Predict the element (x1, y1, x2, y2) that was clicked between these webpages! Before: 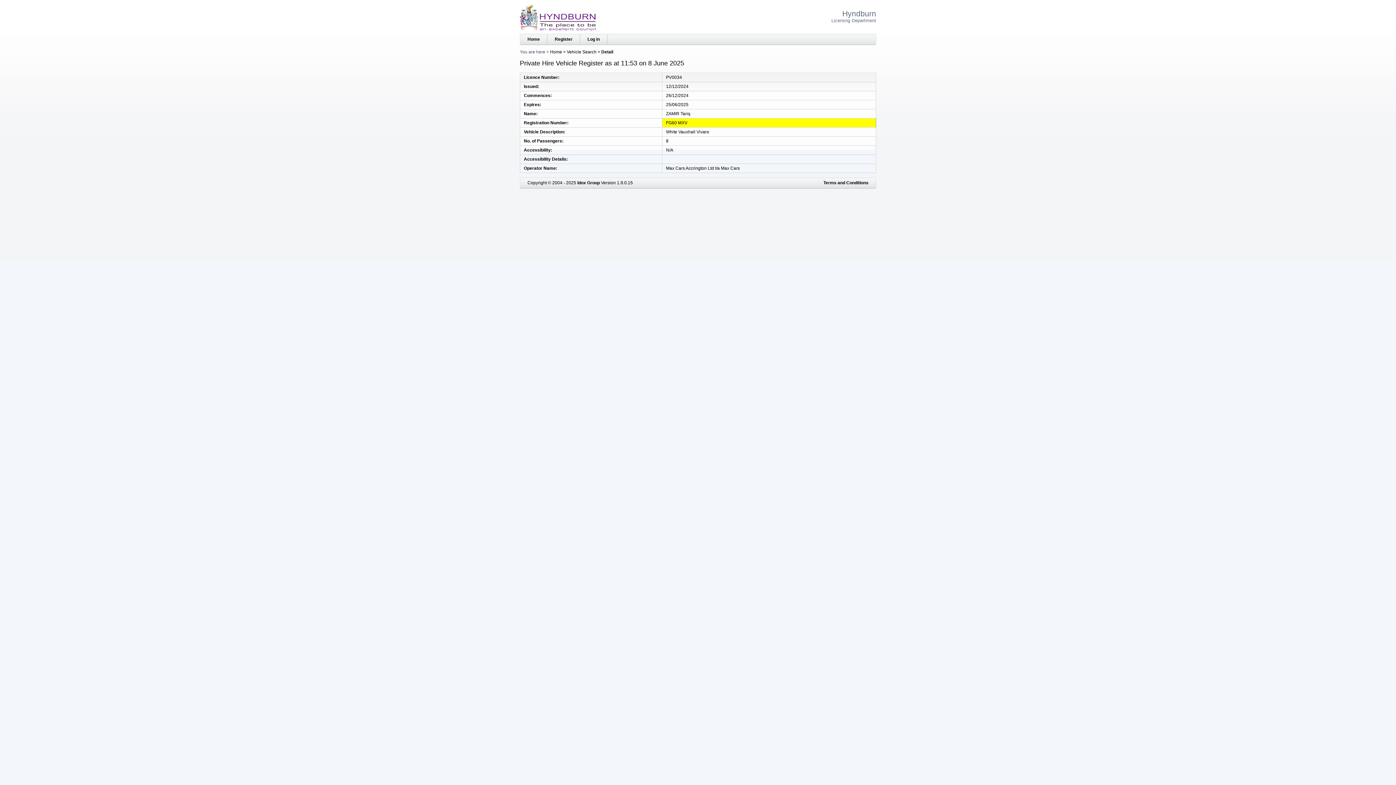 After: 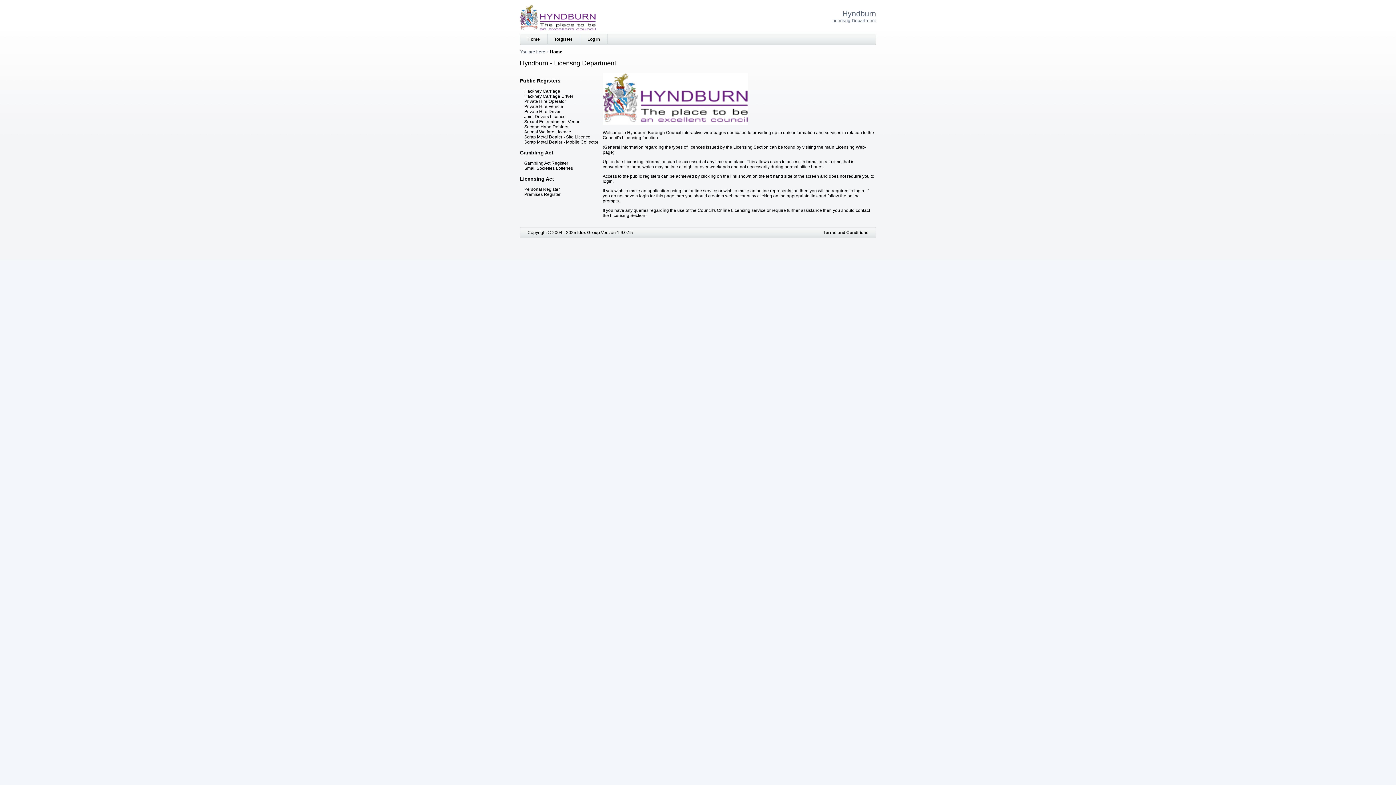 Action: bbox: (550, 49, 562, 54) label: Home